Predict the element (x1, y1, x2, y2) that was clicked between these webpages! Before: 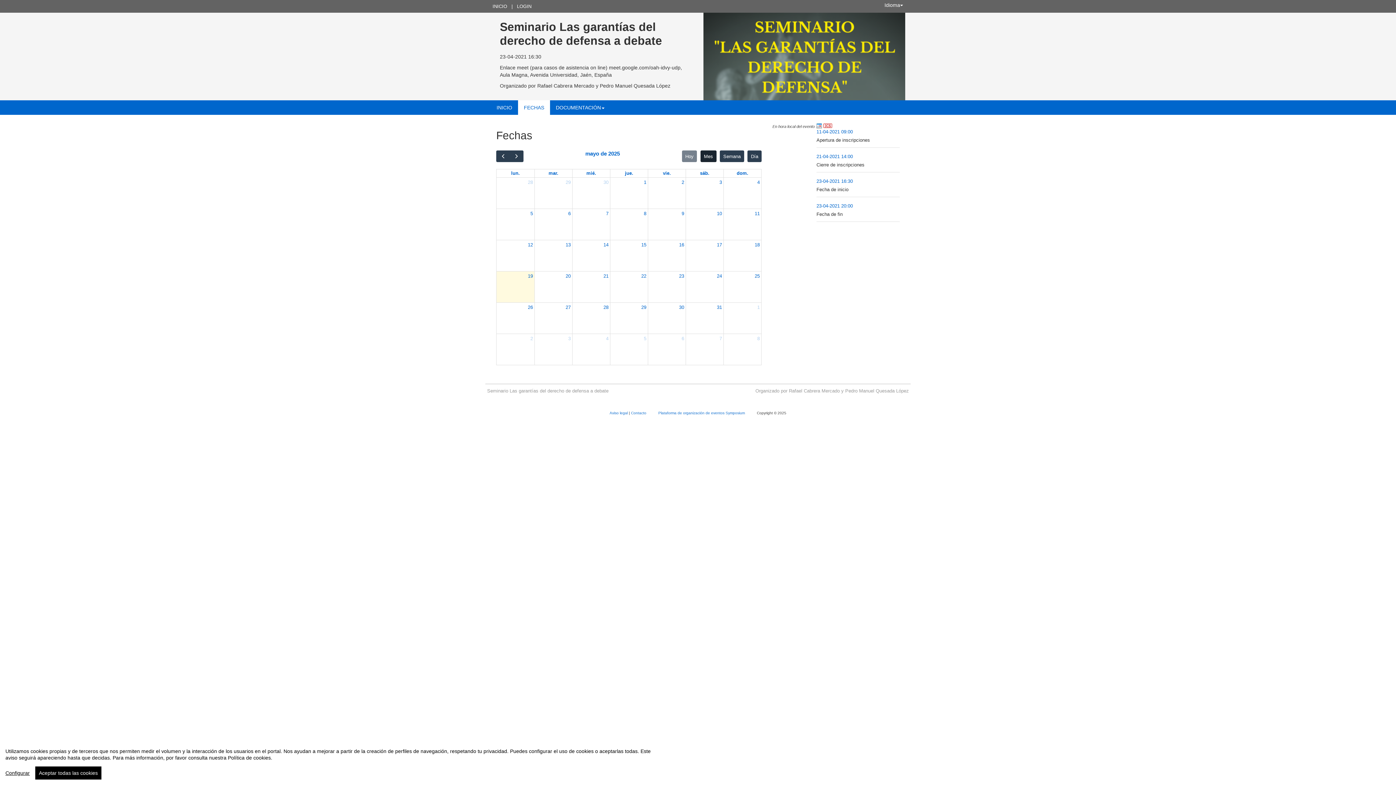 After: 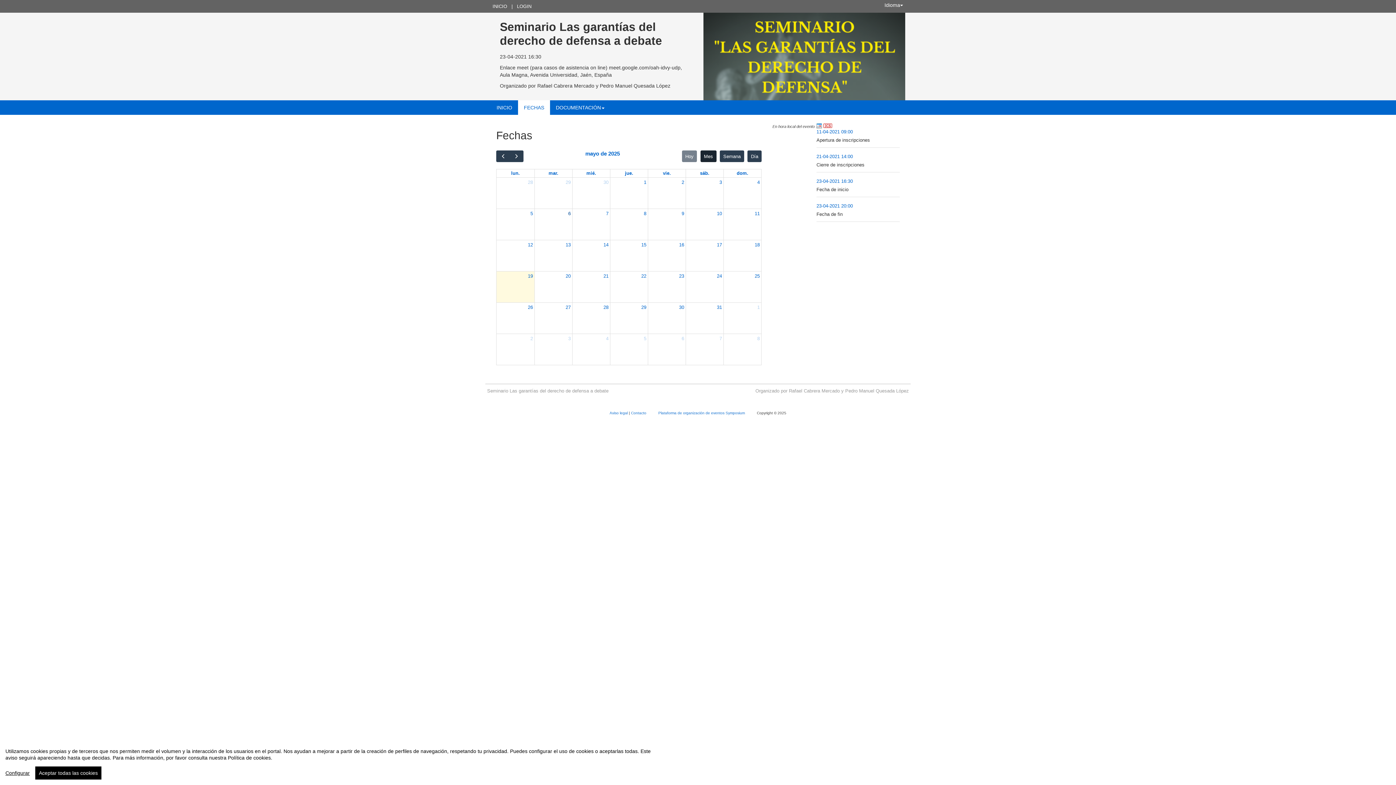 Action: label: 6 bbox: (566, 209, 572, 218)